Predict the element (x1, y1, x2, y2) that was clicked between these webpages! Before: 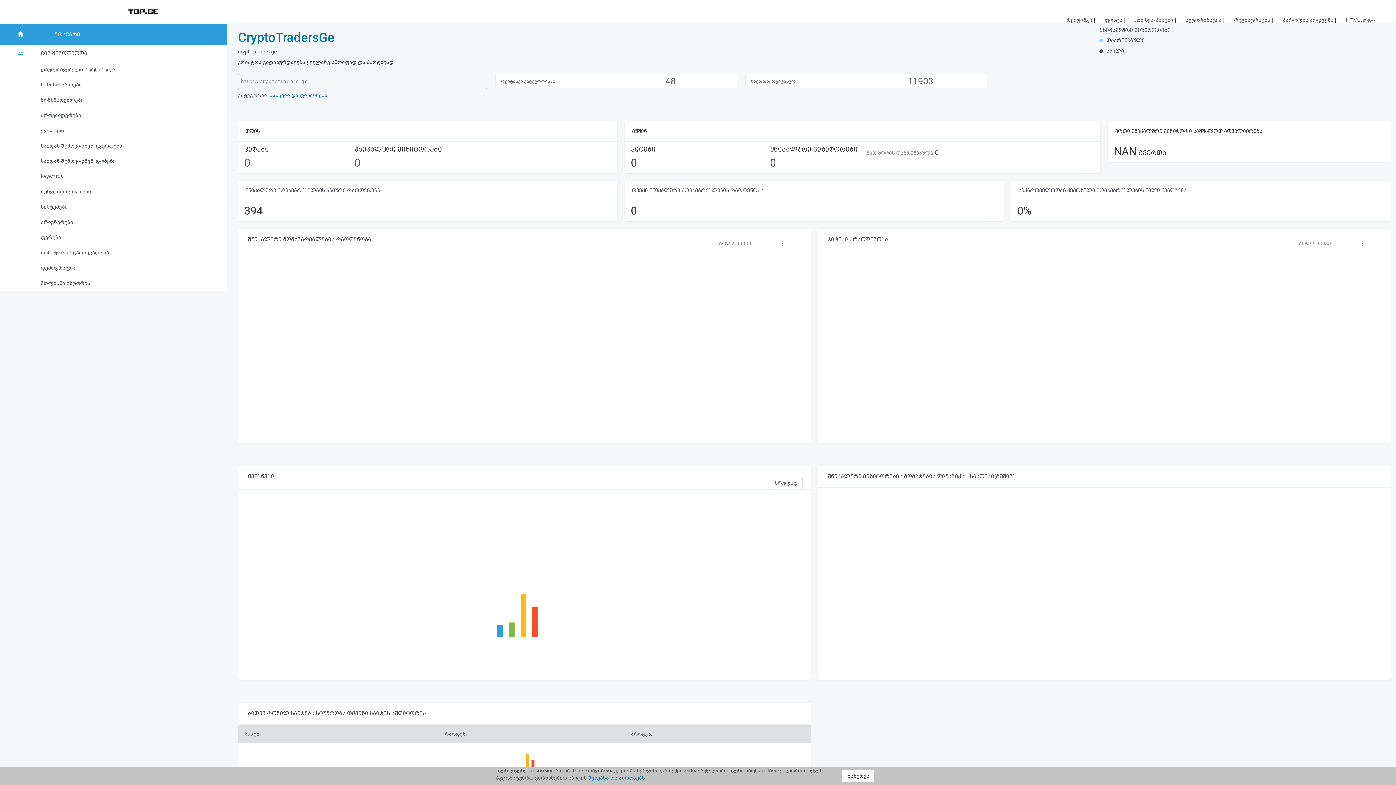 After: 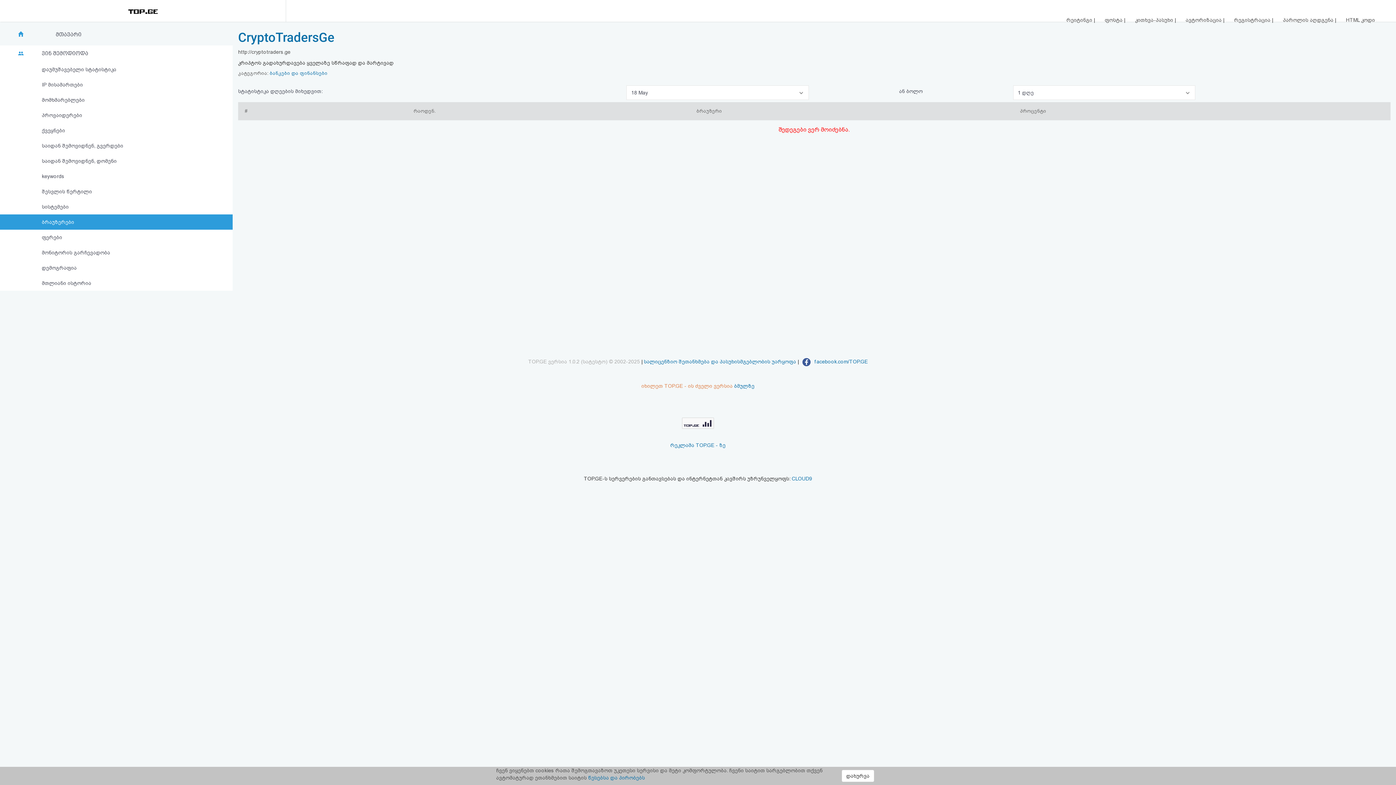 Action: bbox: (0, 214, 227, 229) label: ბრაუზერები